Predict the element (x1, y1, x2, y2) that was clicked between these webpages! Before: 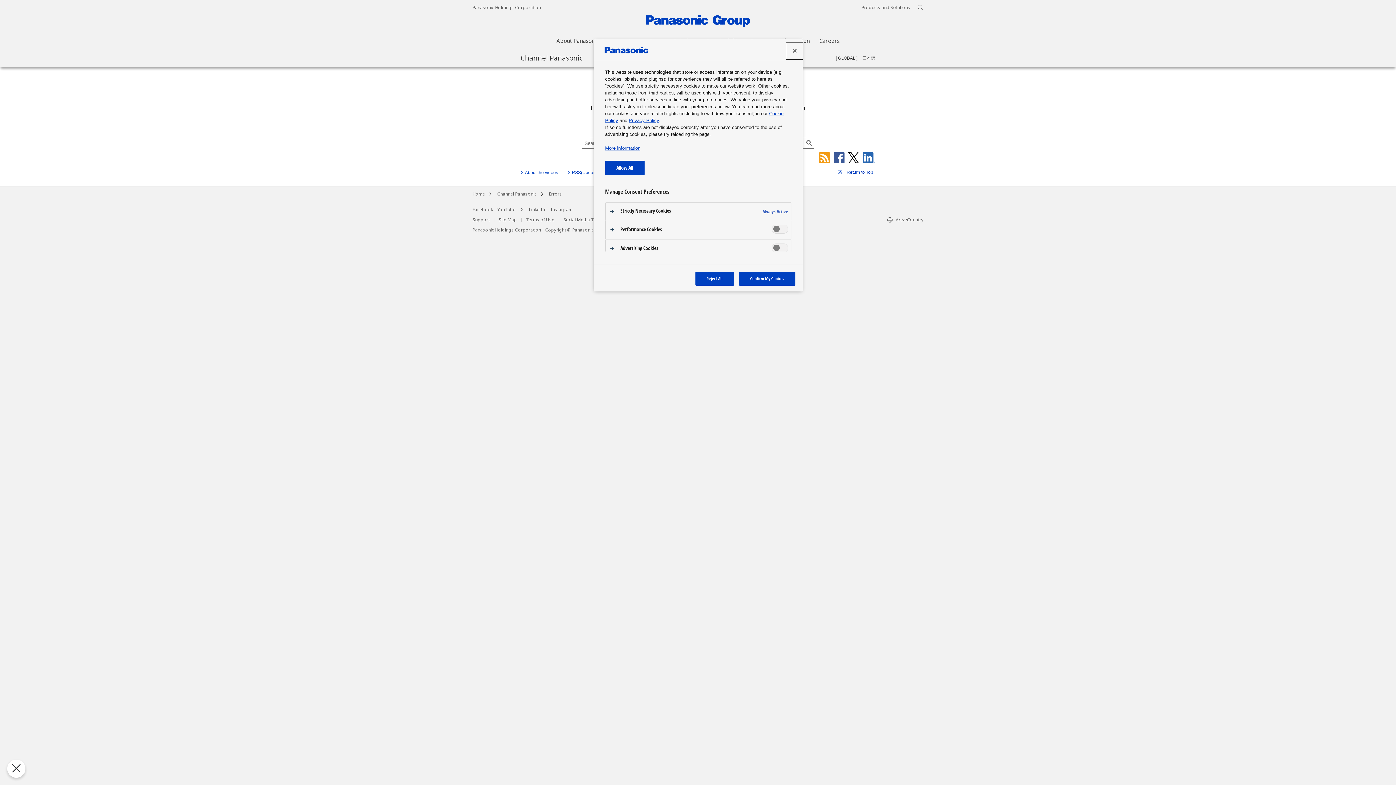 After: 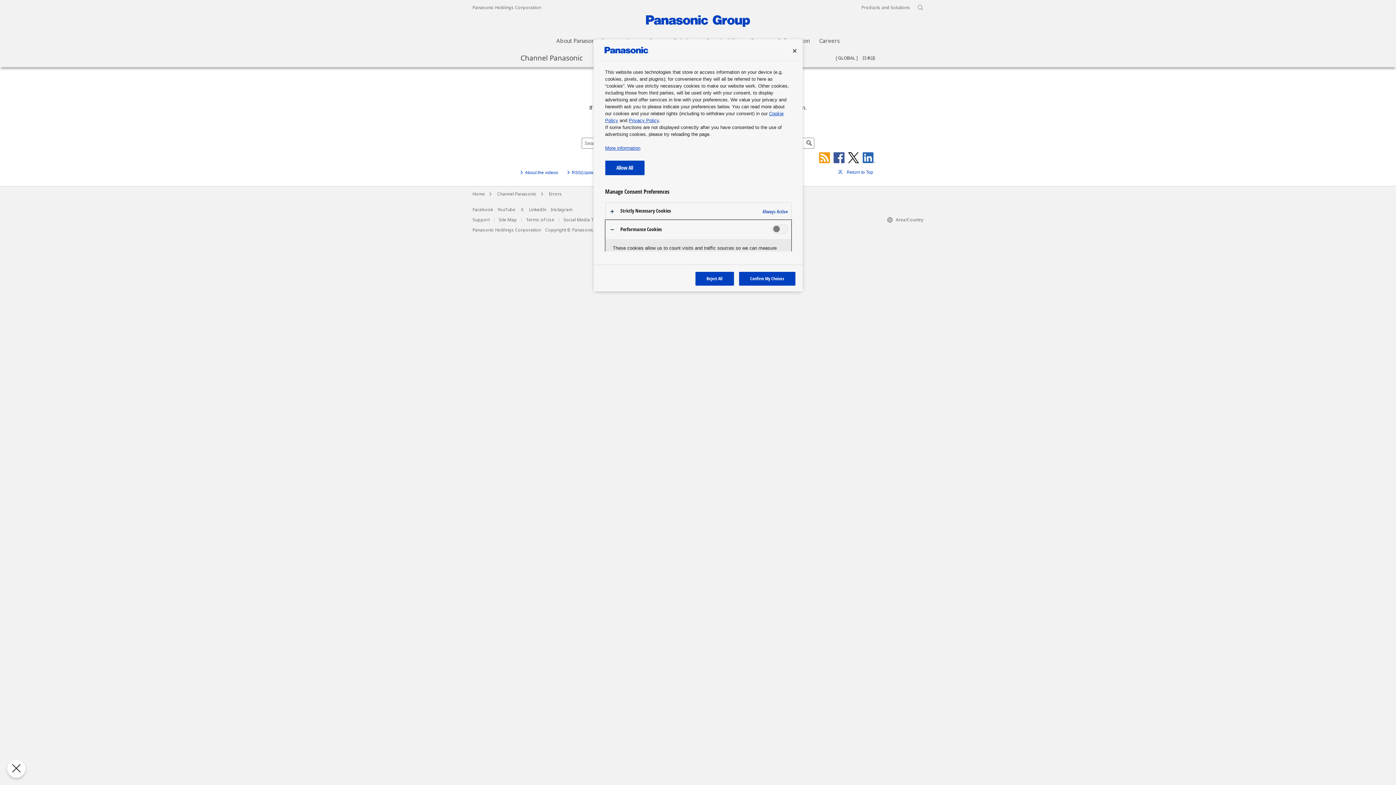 Action: bbox: (605, 220, 791, 239)